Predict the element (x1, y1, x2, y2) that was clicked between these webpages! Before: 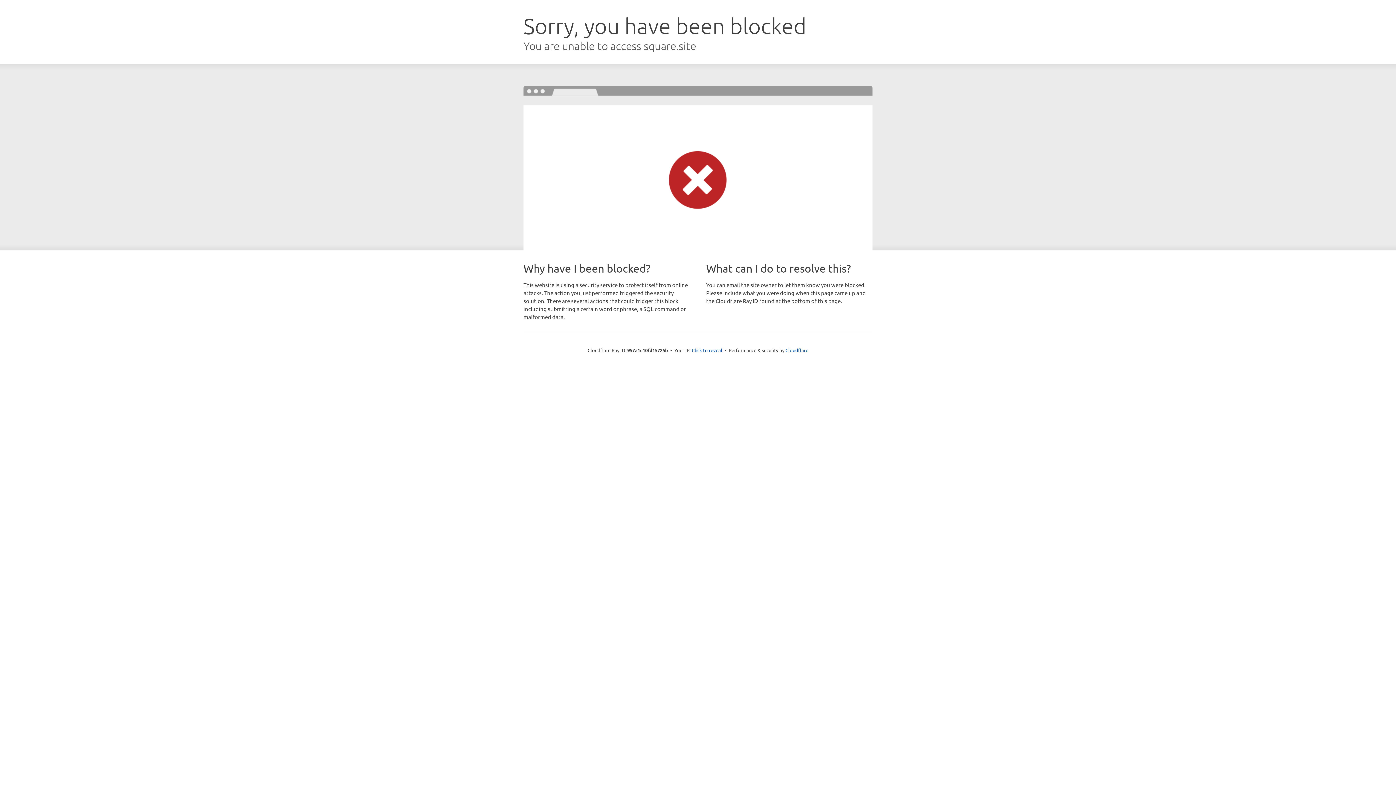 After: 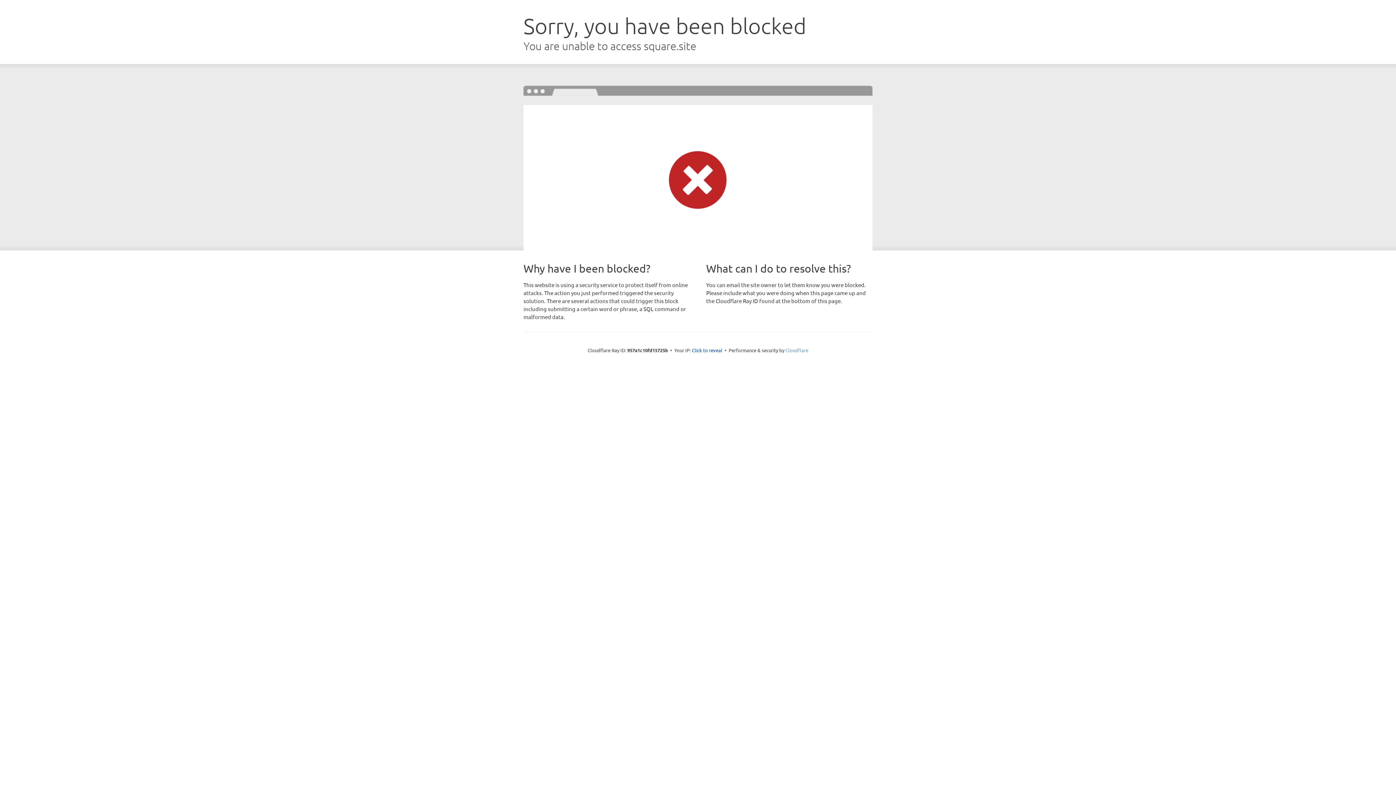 Action: bbox: (785, 347, 808, 353) label: Cloudflare